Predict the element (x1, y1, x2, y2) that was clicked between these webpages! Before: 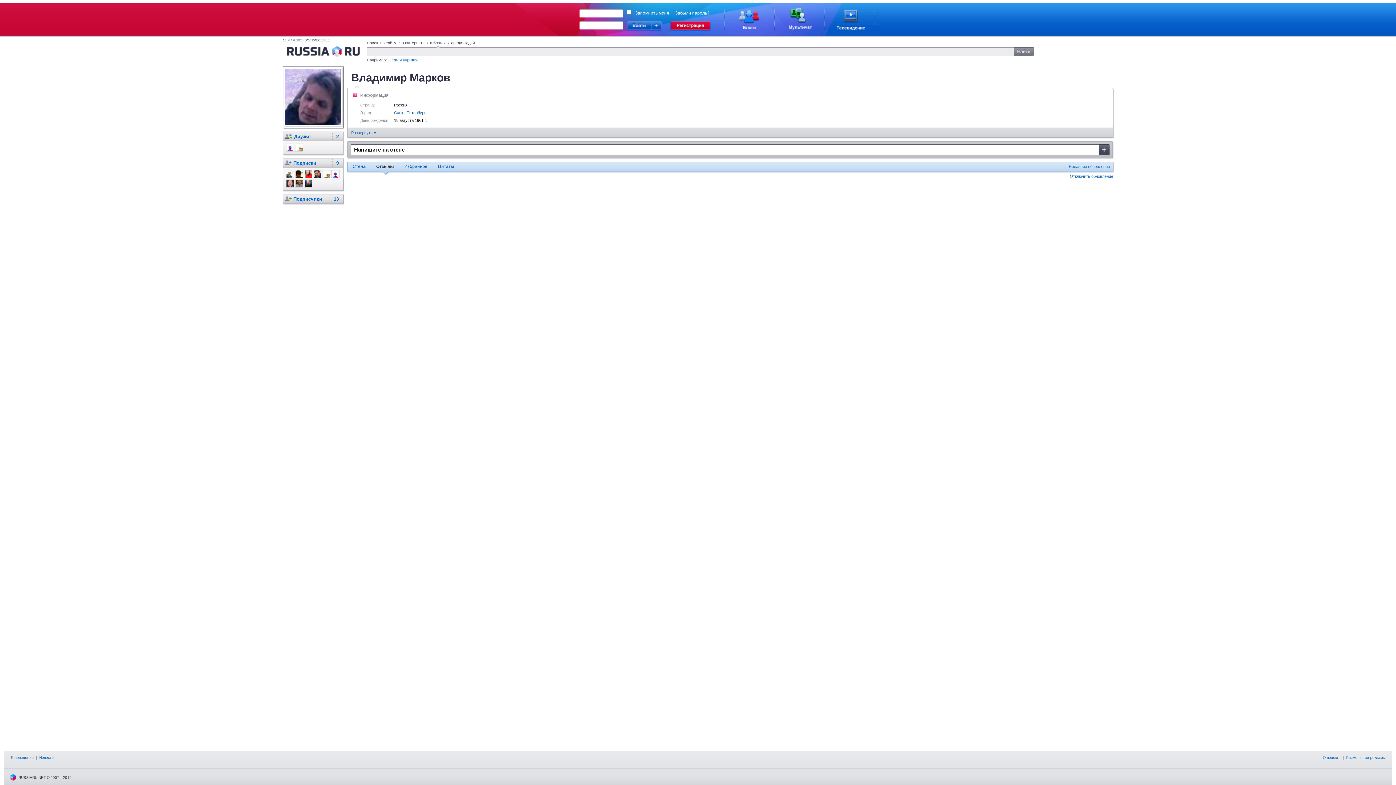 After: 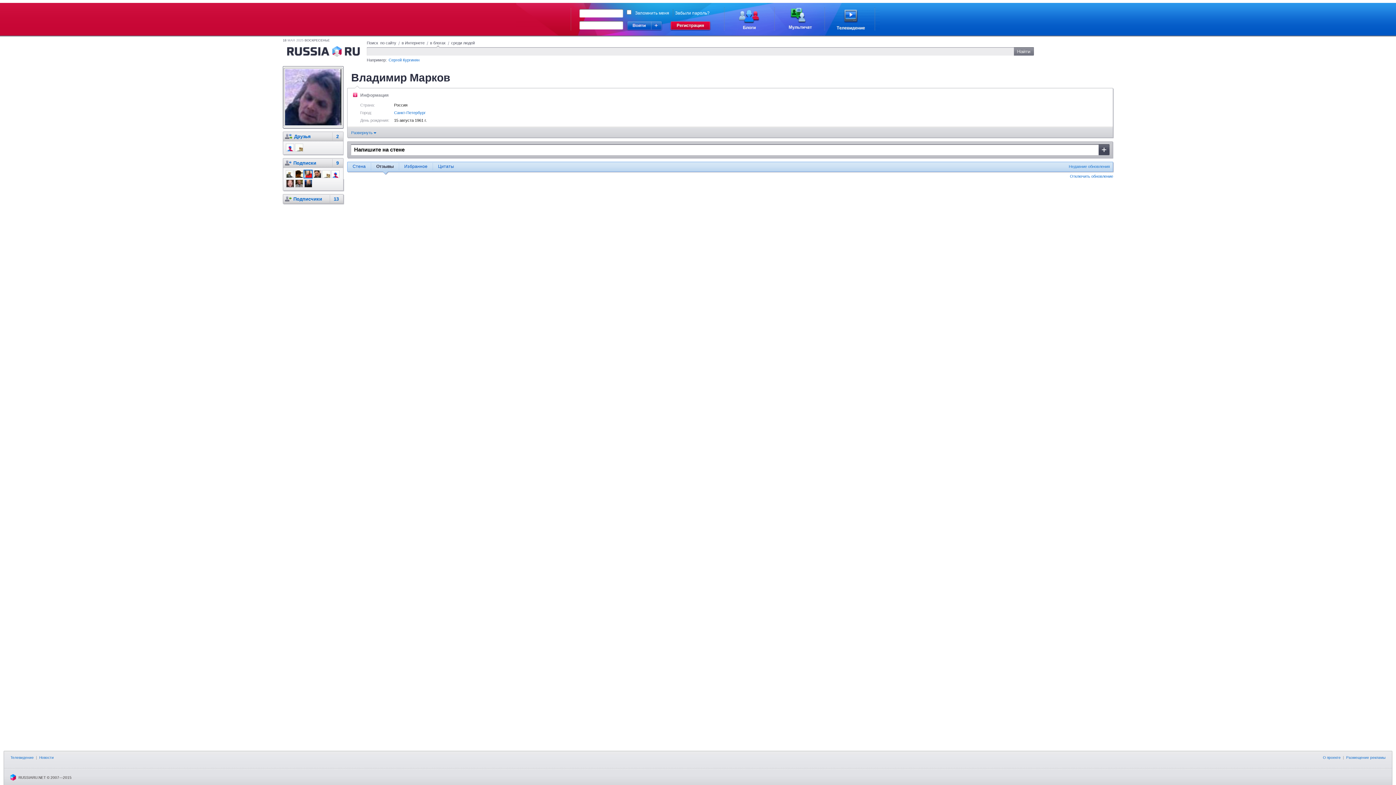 Action: bbox: (303, 174, 312, 179)